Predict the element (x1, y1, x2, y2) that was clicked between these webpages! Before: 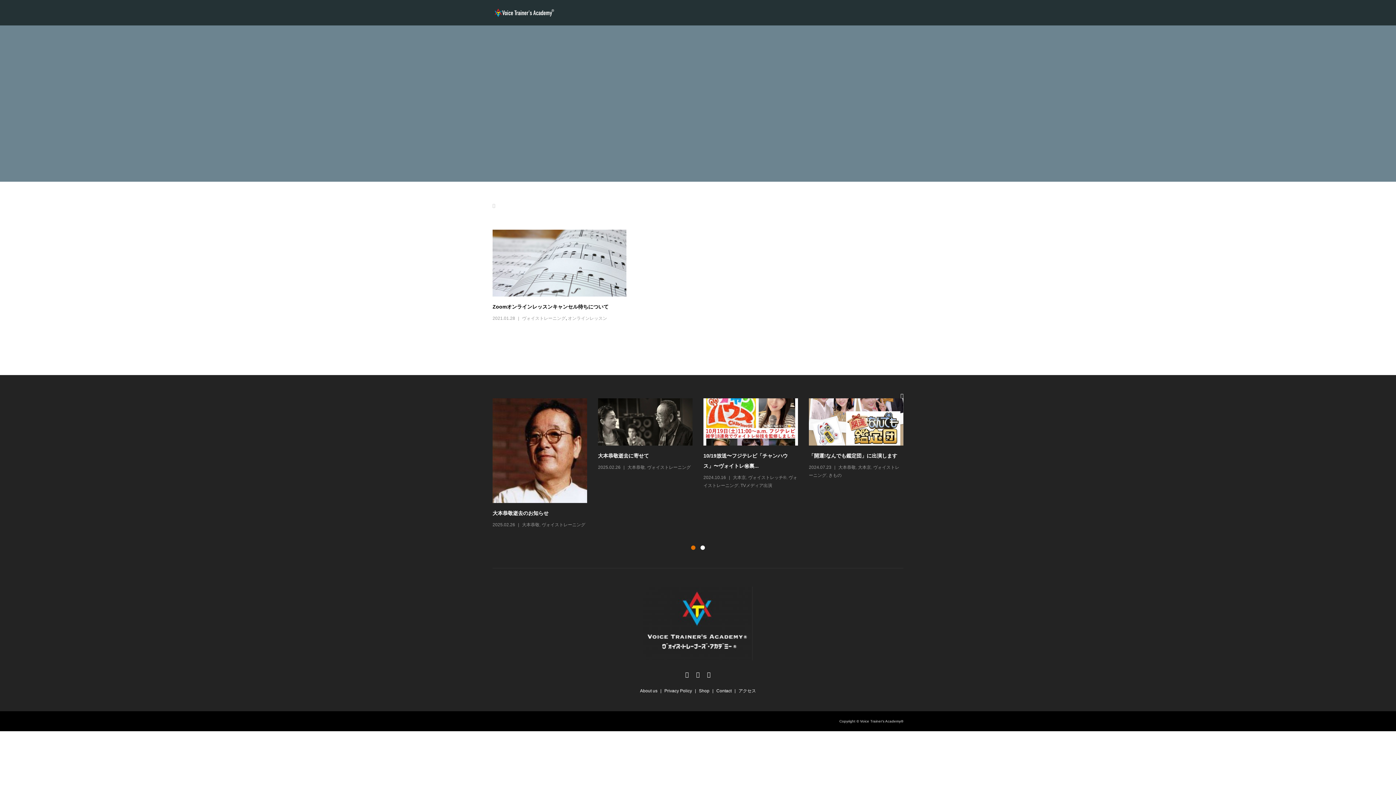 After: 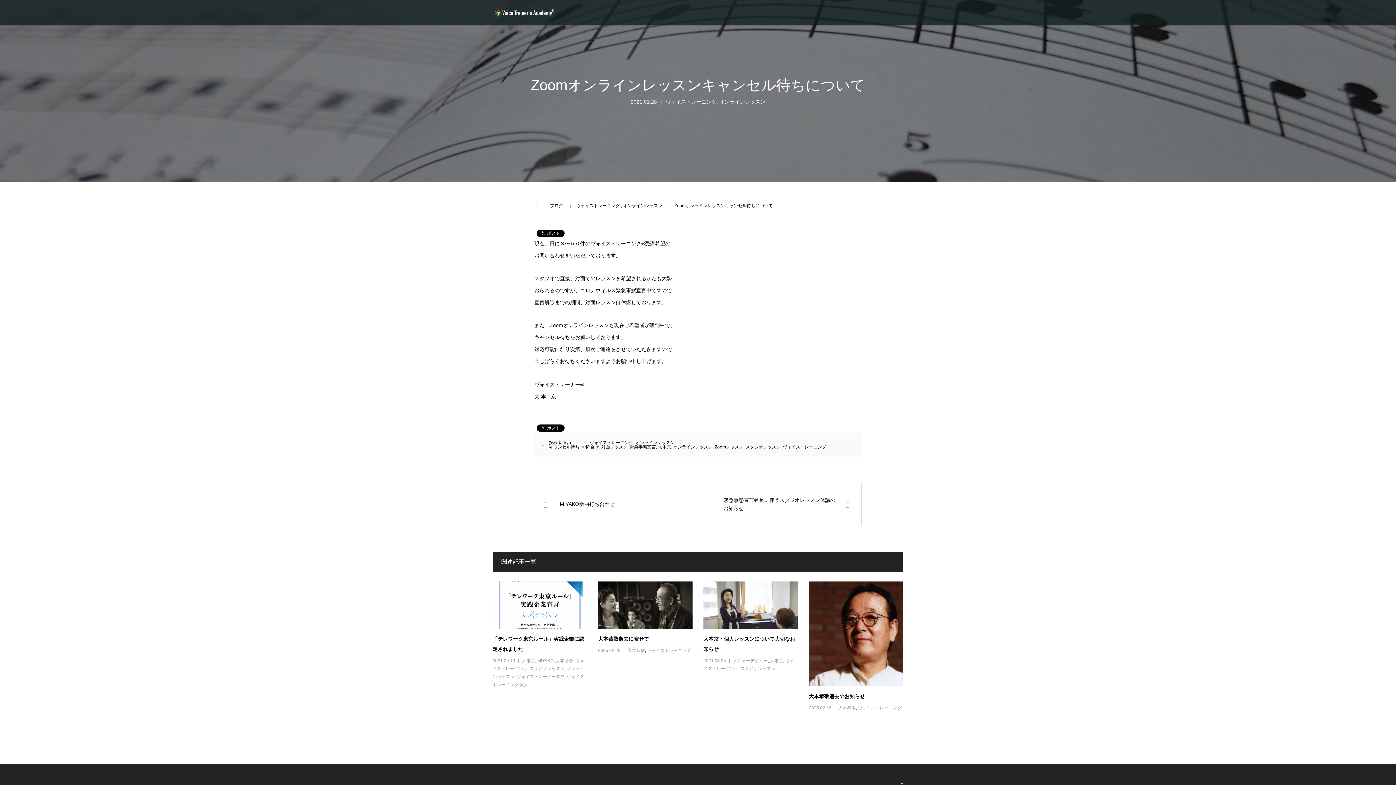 Action: label: Zoomオンラインレッスンキャンセル待ちについて bbox: (492, 303, 608, 309)